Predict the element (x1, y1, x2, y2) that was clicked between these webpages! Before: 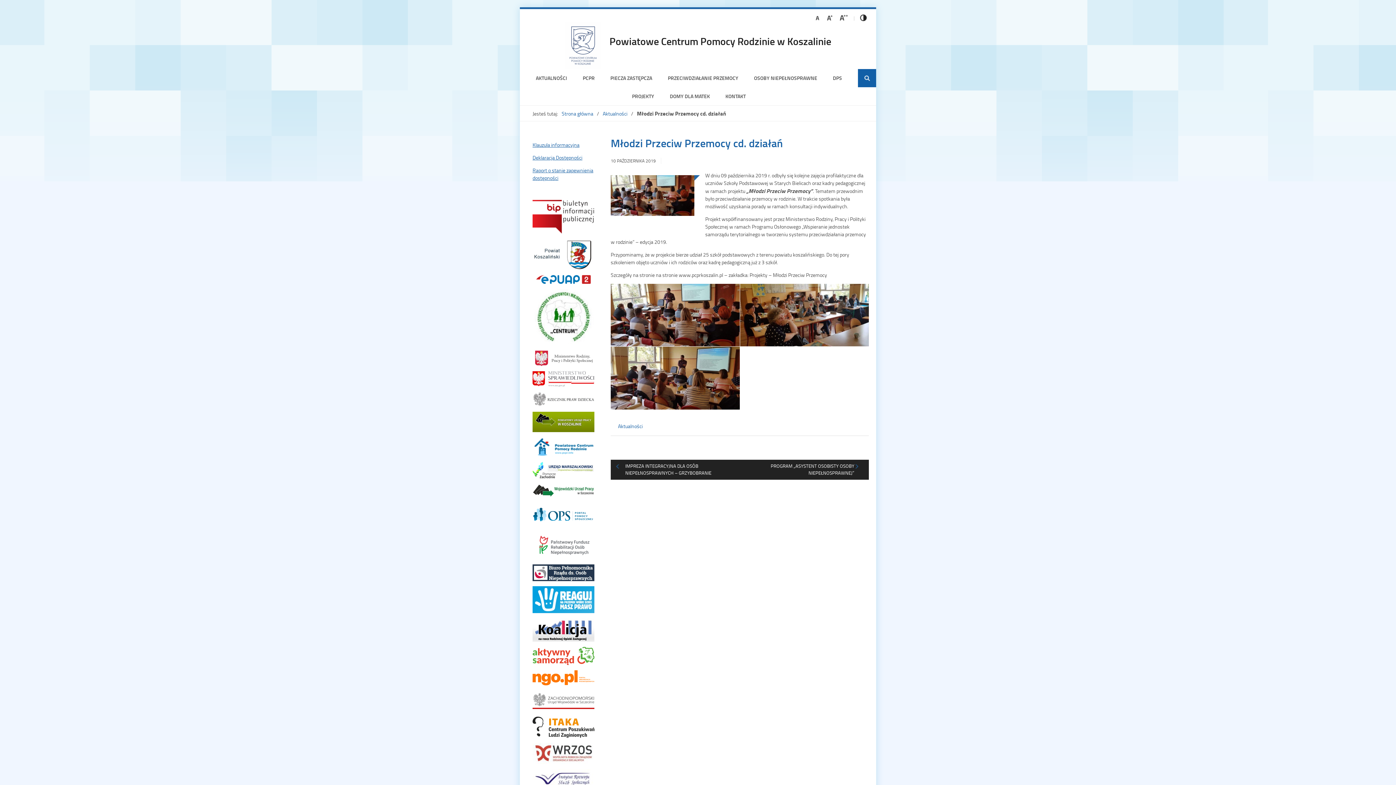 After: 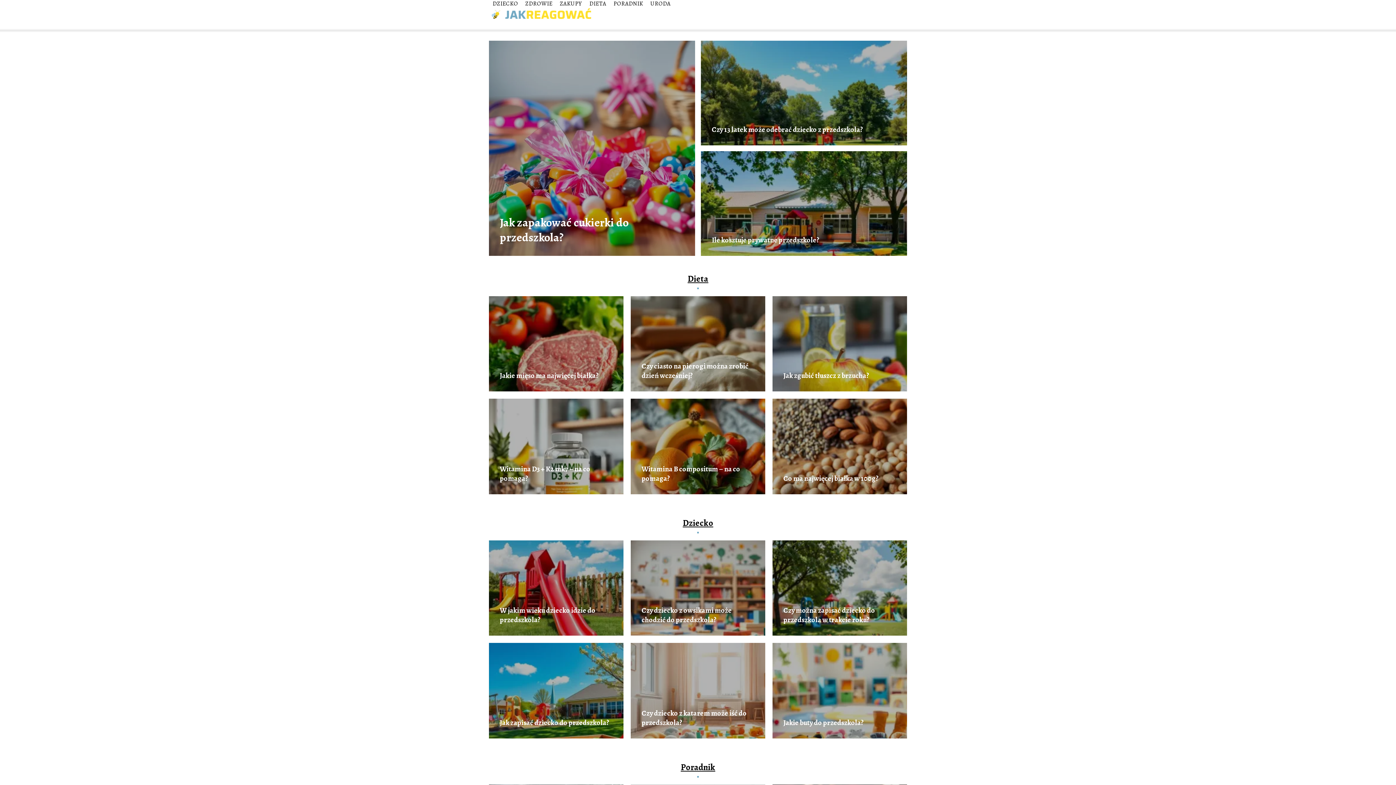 Action: bbox: (532, 586, 594, 613)